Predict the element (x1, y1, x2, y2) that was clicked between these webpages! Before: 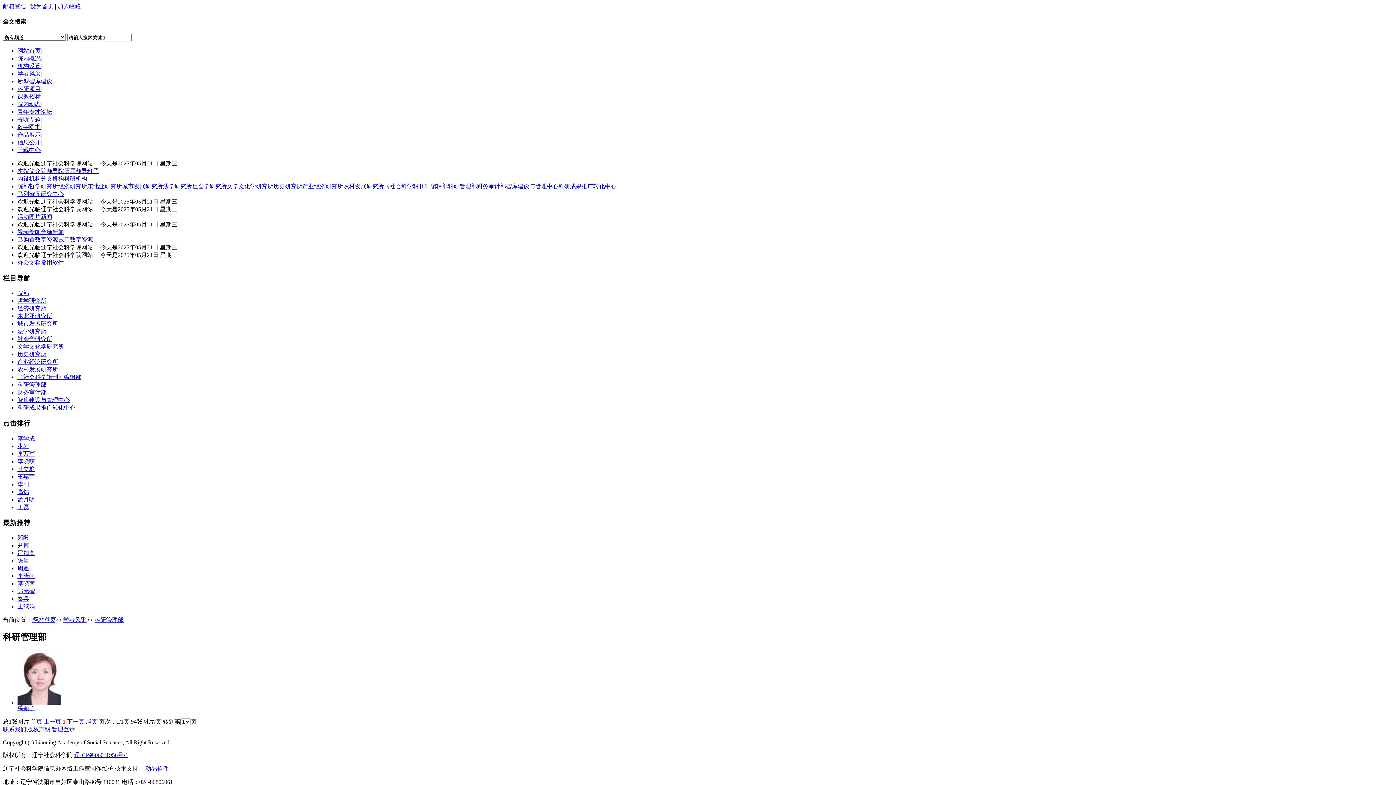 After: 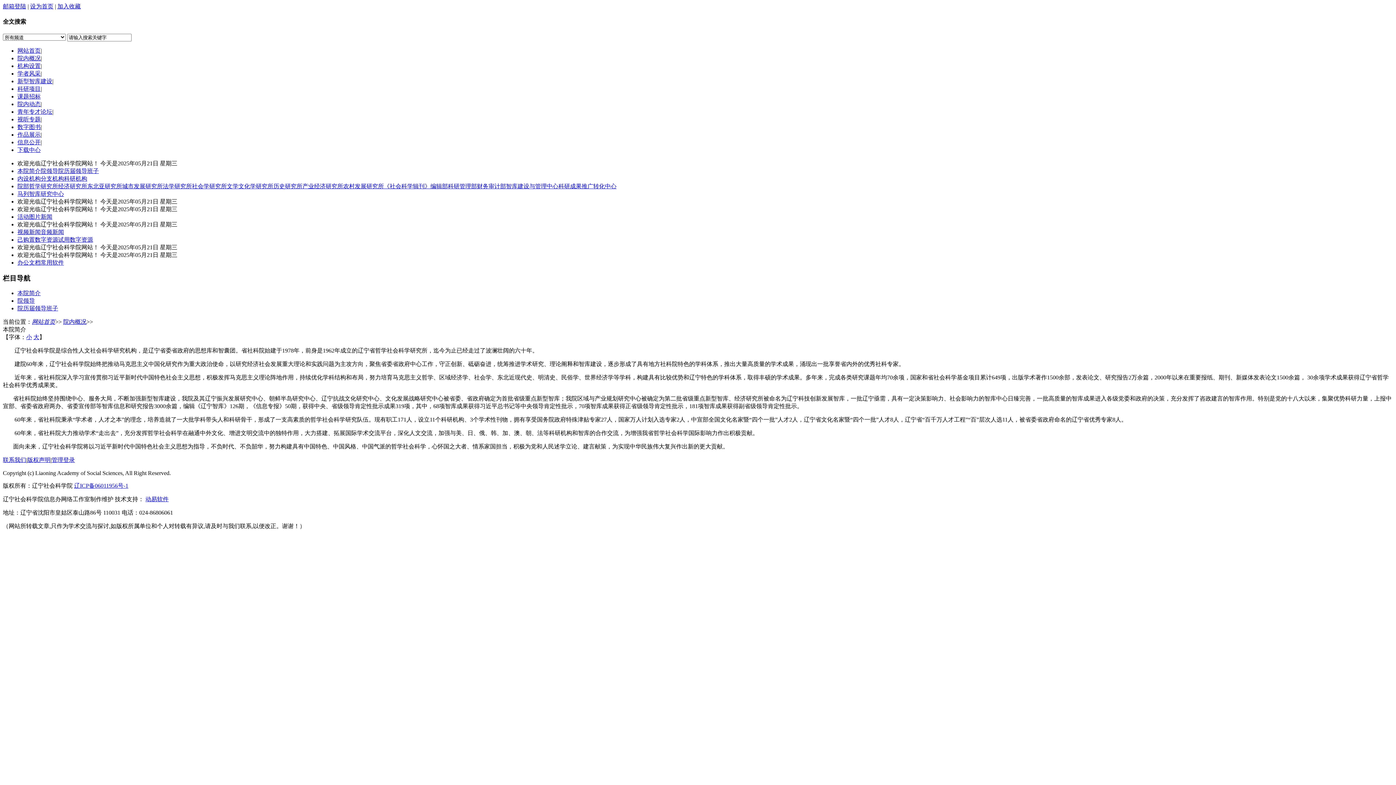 Action: bbox: (17, 55, 40, 61) label: 院内概况